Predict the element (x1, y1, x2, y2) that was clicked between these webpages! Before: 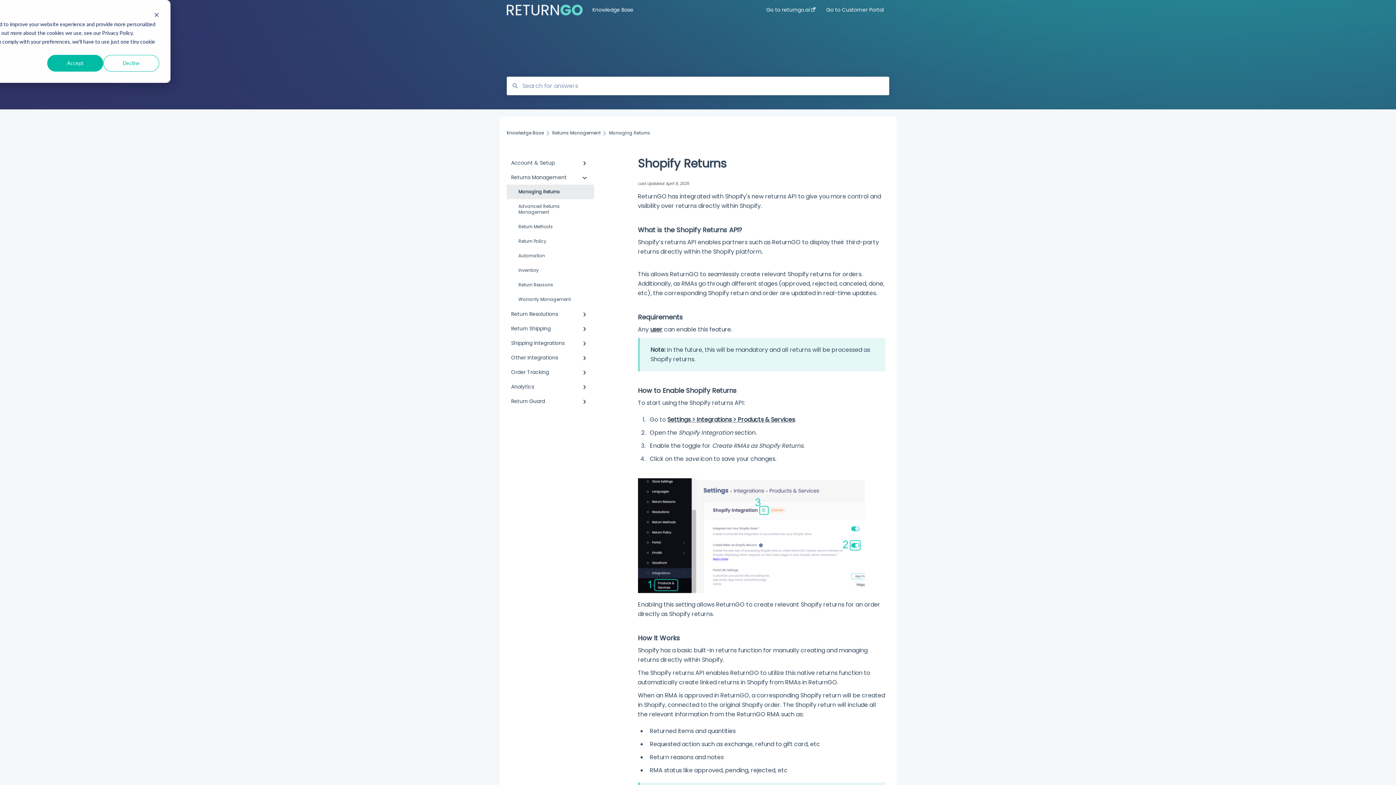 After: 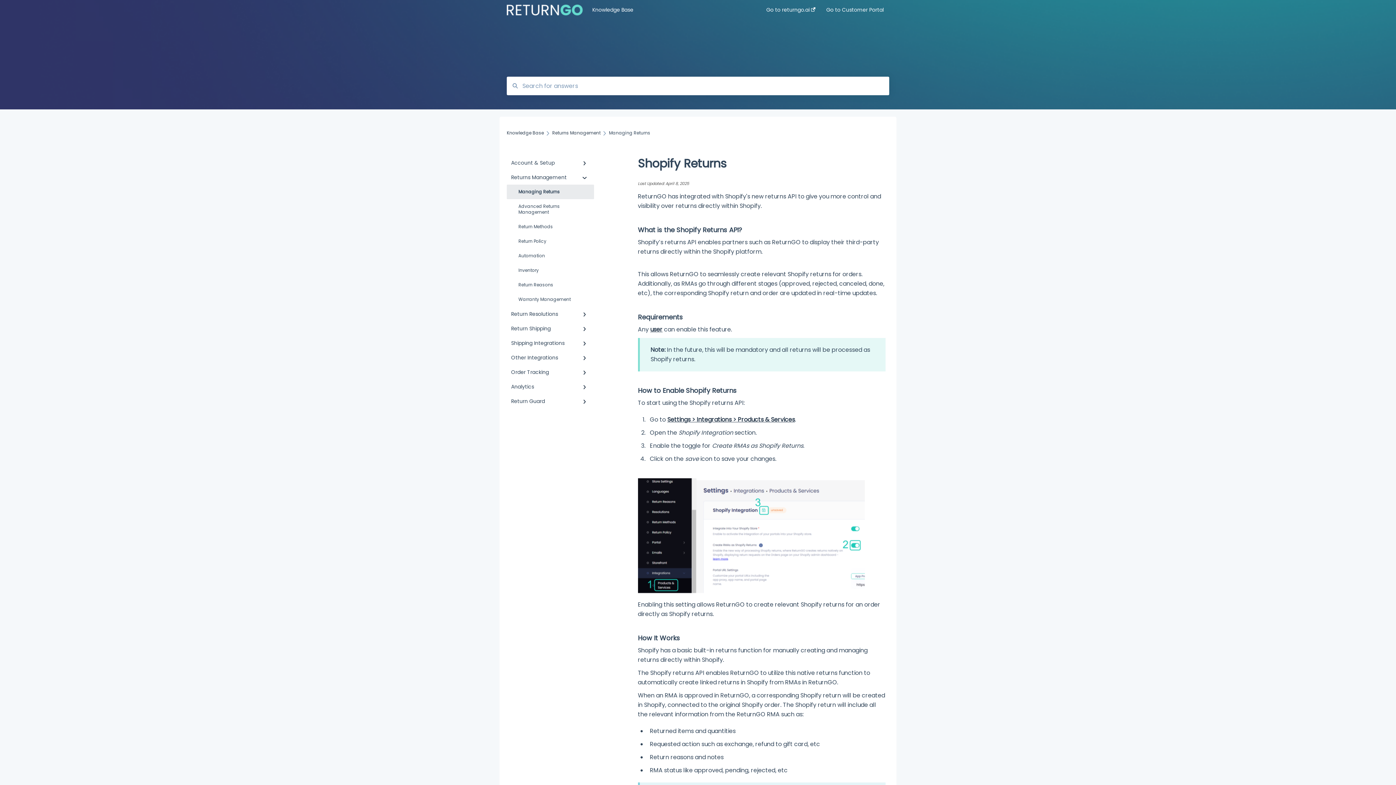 Action: bbox: (47, 54, 103, 71) label: Accept